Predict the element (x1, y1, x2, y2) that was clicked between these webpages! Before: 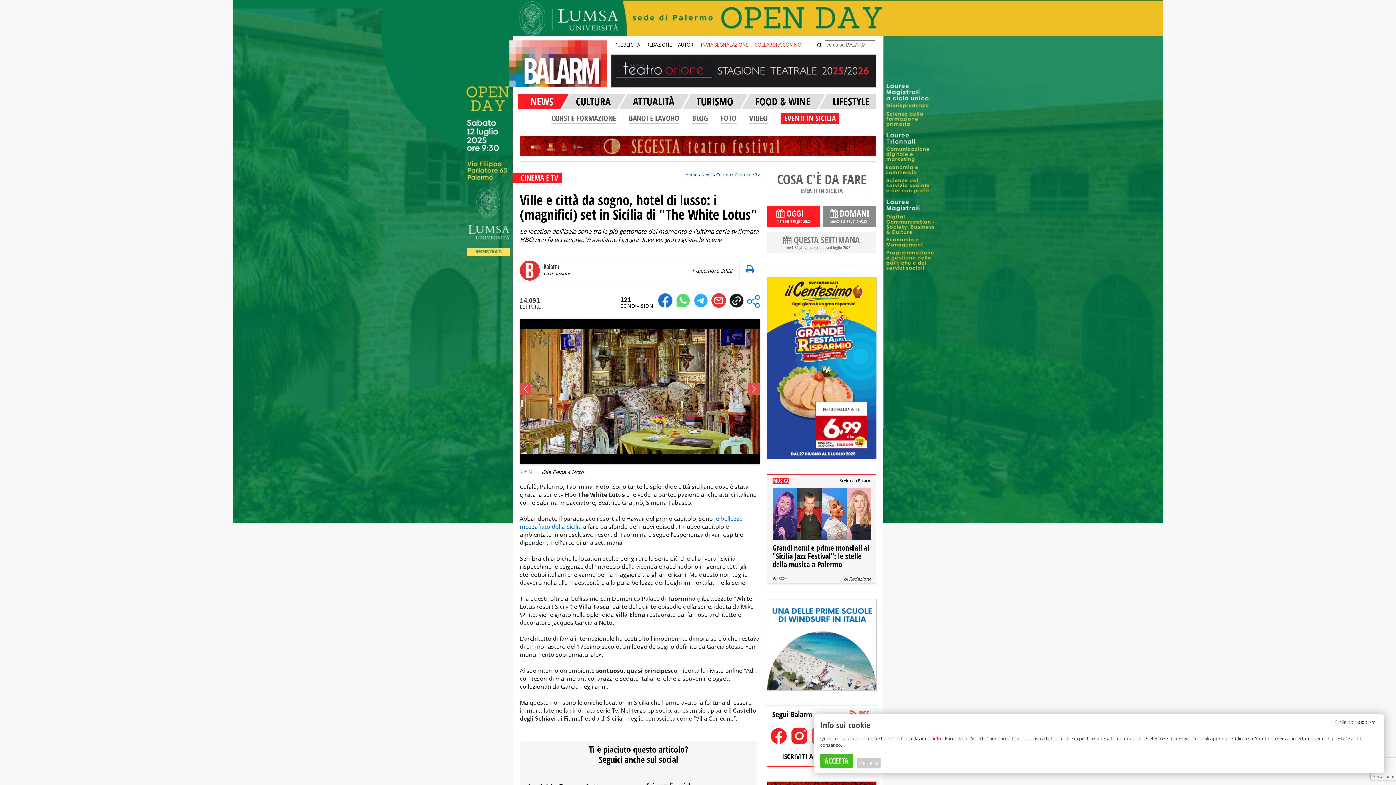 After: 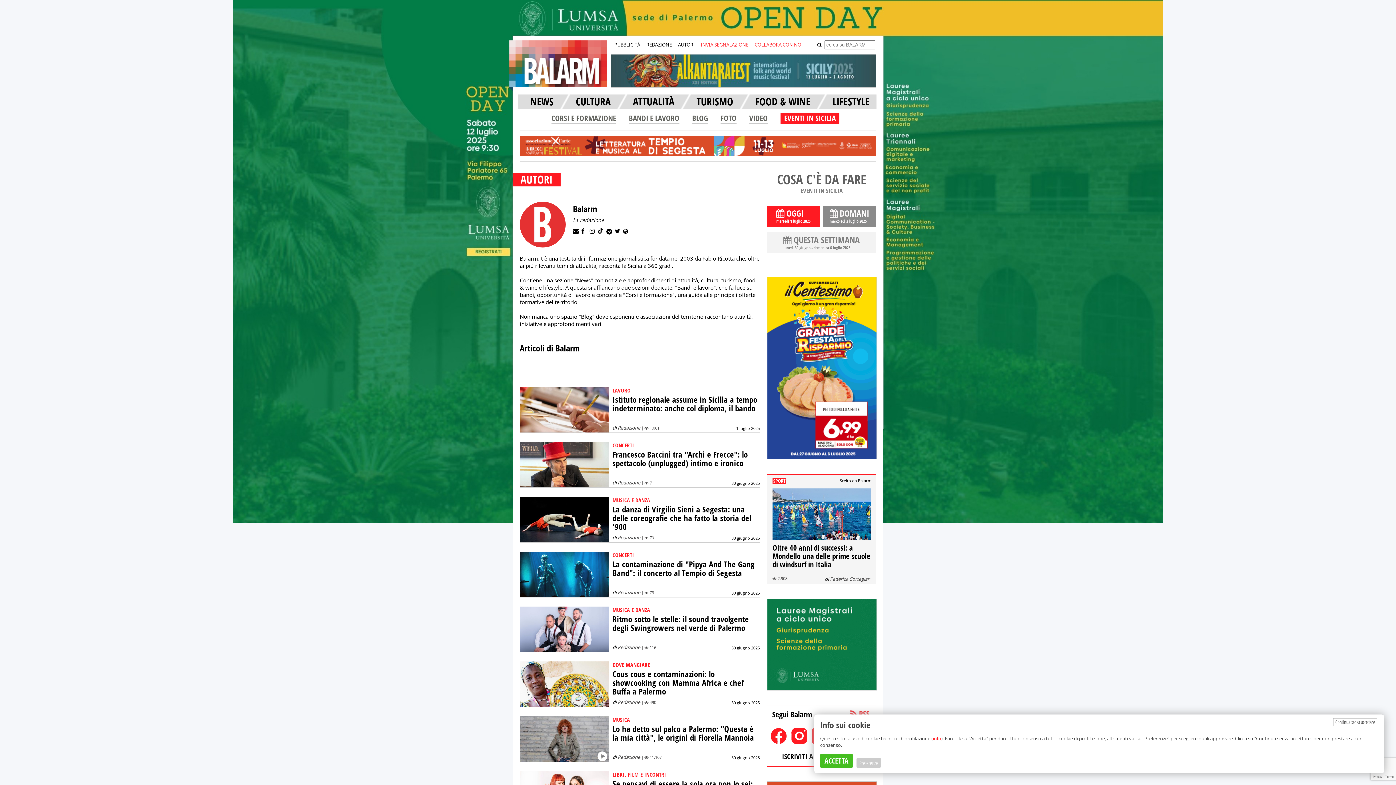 Action: label: Redazione bbox: (849, 575, 871, 582)